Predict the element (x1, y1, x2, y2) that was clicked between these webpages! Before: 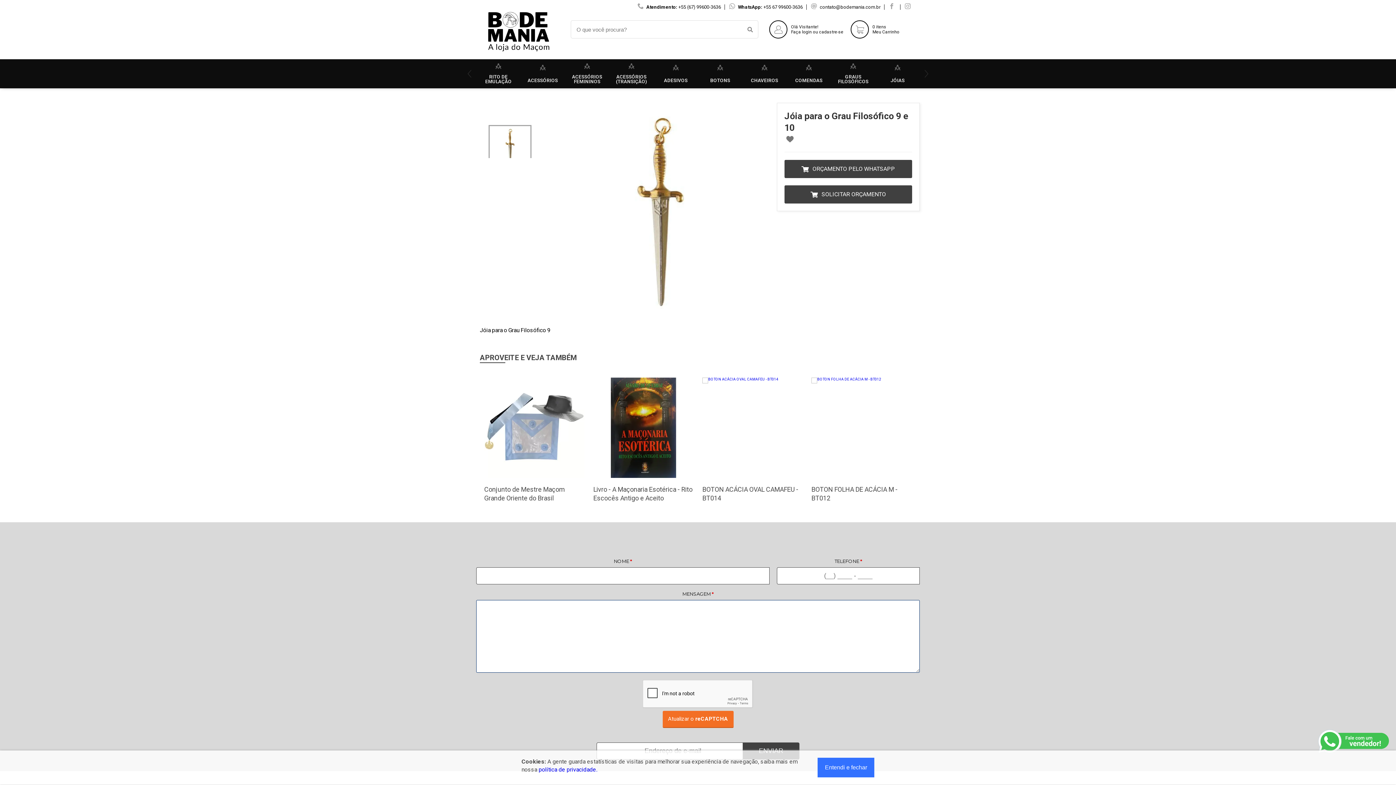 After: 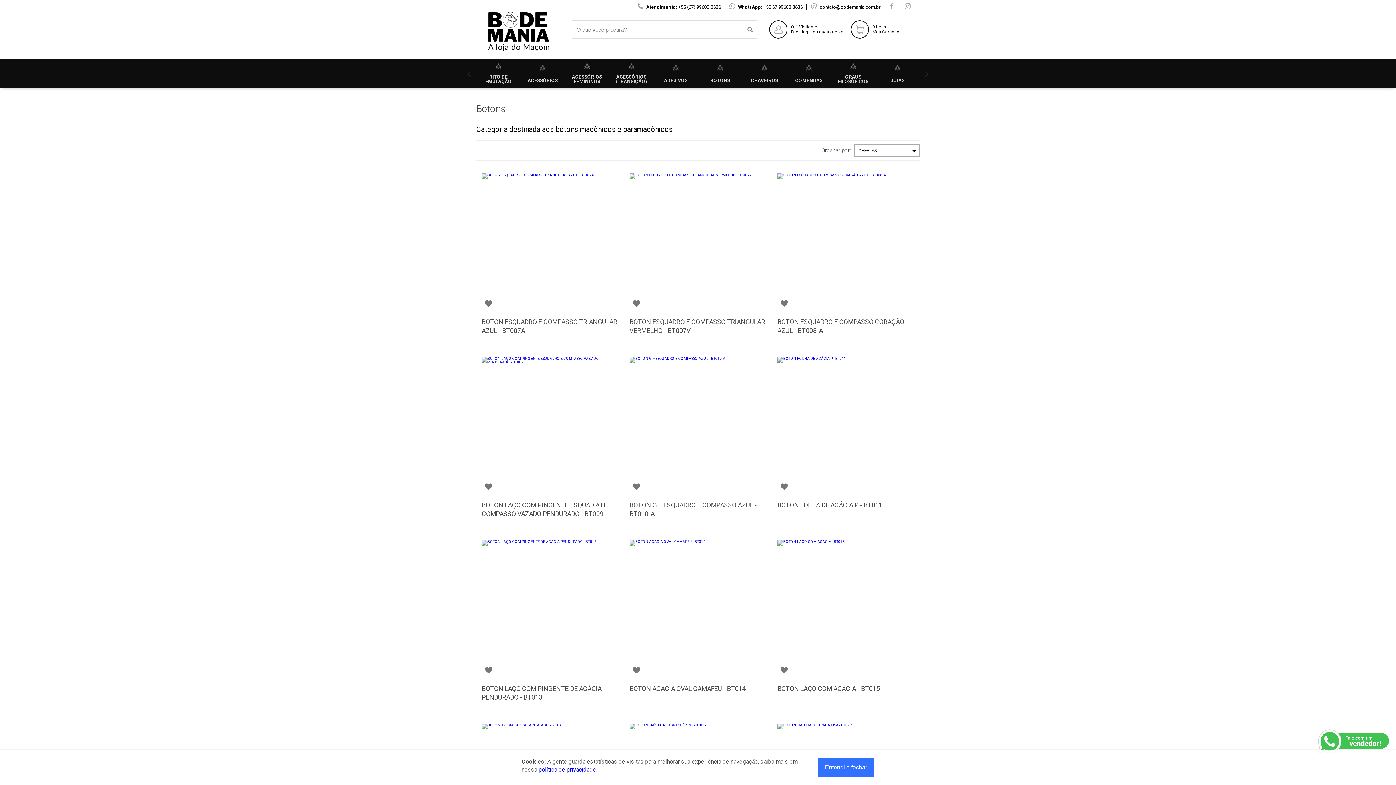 Action: label: BOTONS bbox: (698, 59, 742, 88)